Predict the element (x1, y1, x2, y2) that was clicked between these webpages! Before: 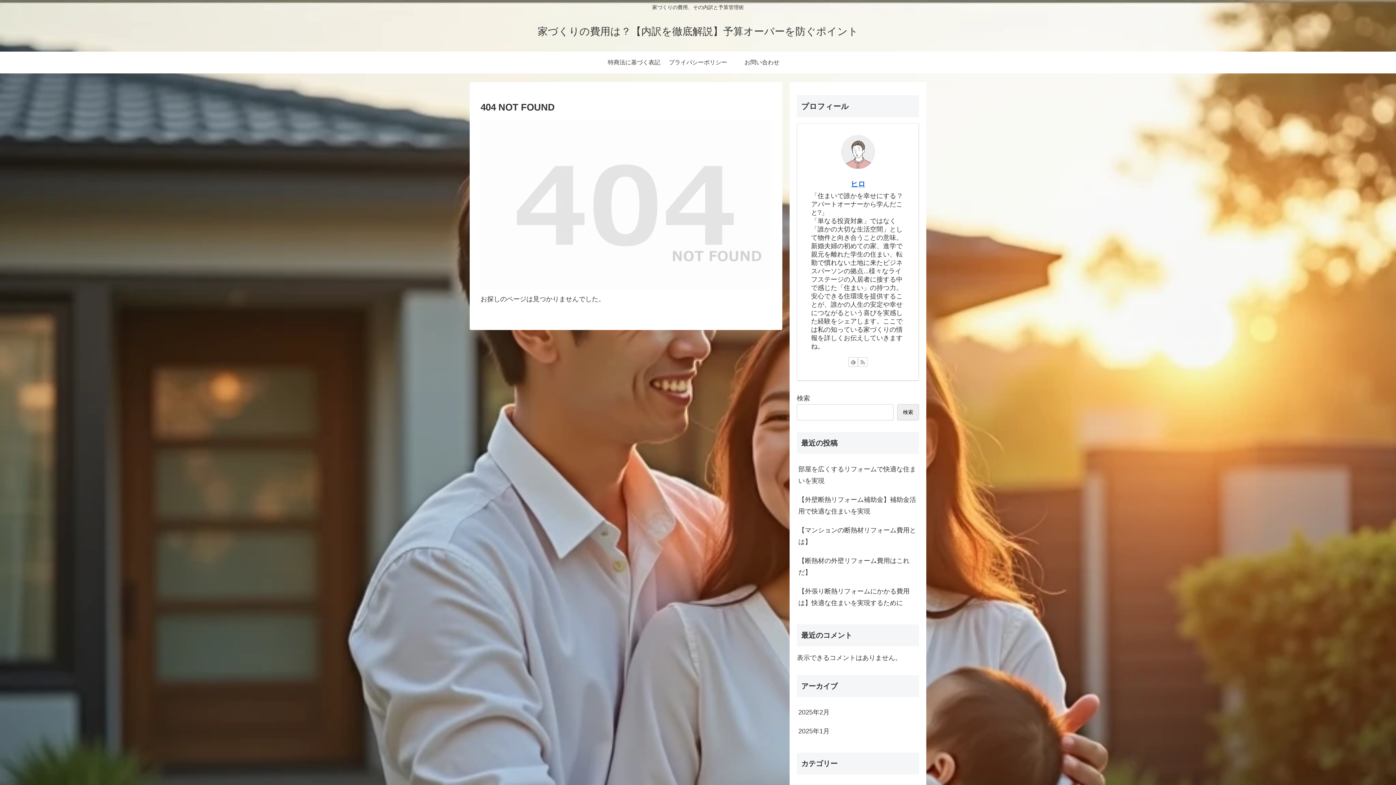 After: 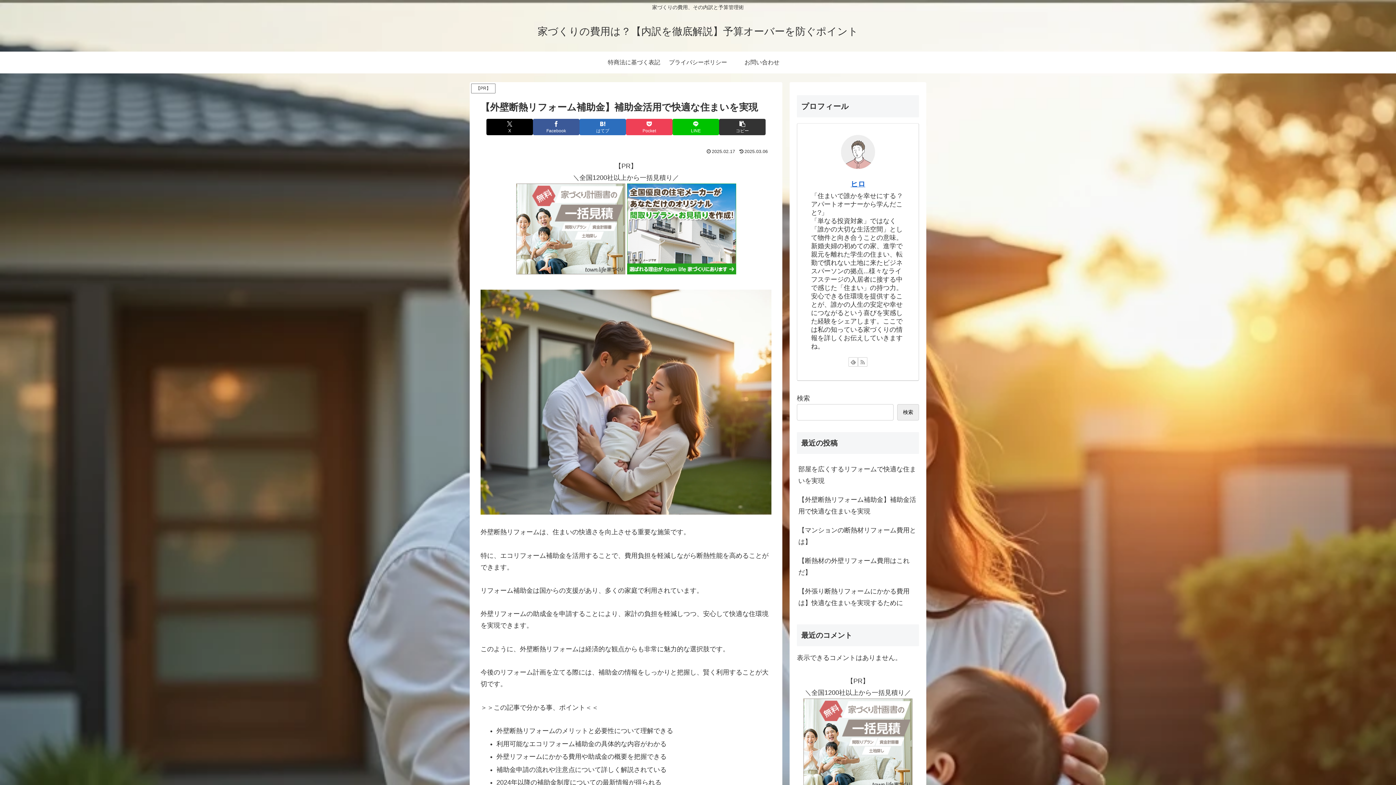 Action: bbox: (797, 490, 919, 521) label: 【外壁断熱リフォーム補助金】補助金活用で快適な住まいを実現